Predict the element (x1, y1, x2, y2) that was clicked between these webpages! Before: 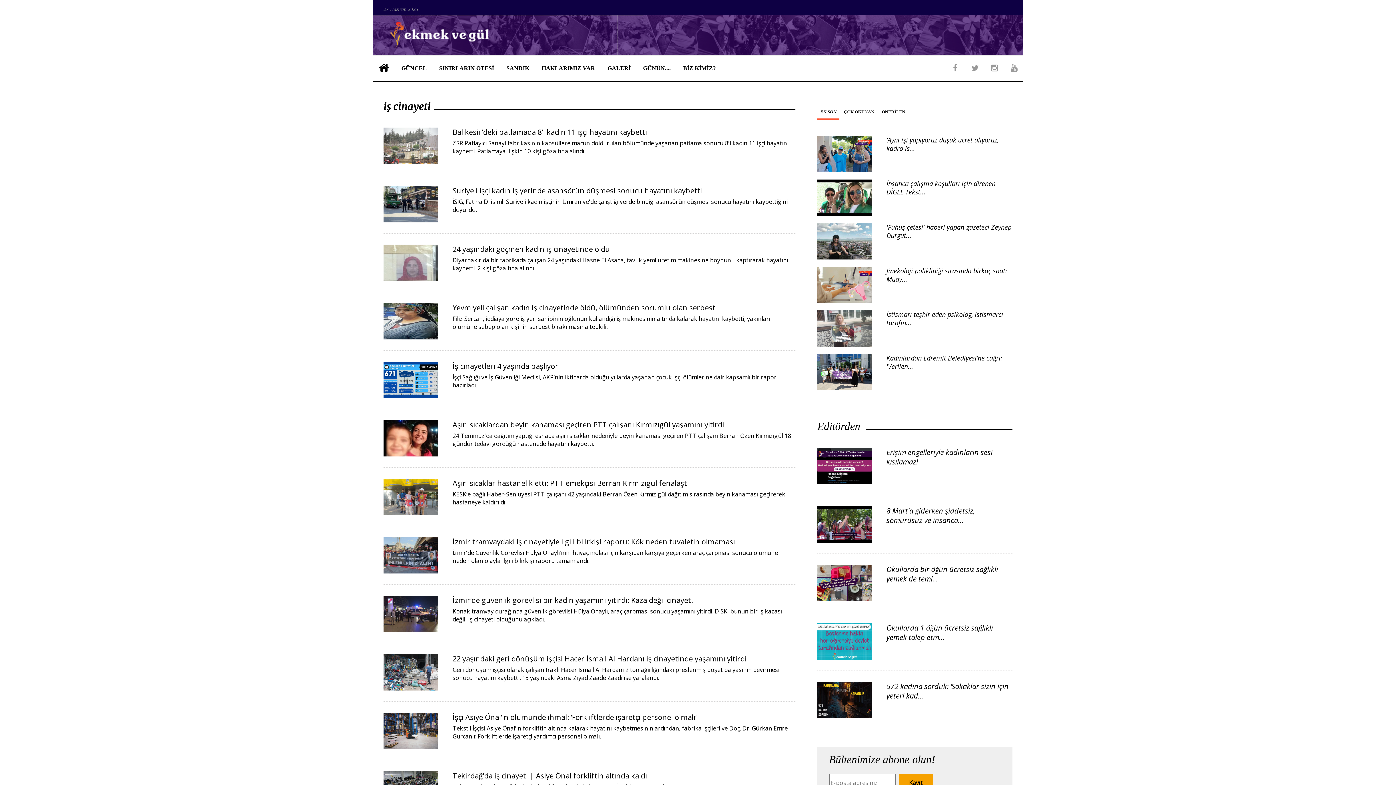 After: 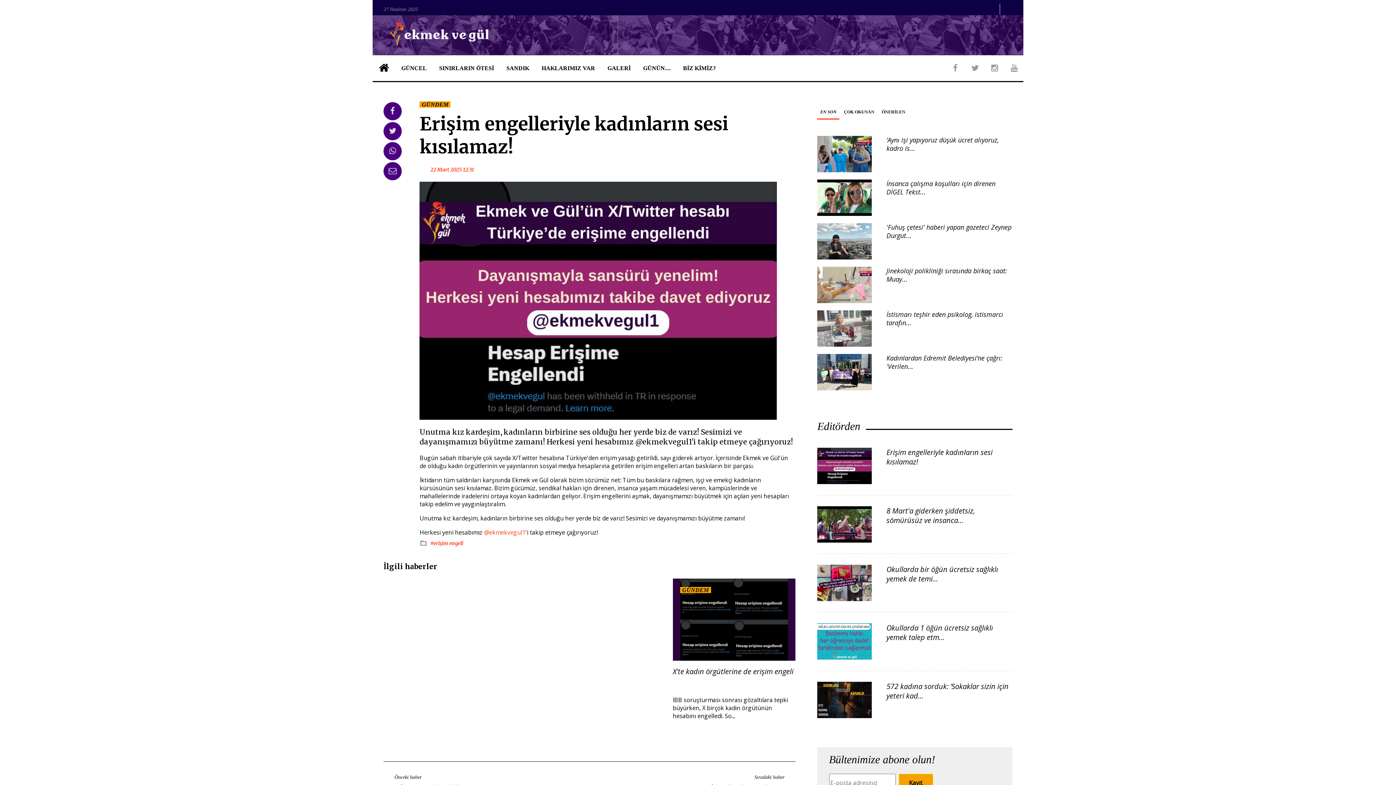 Action: label: Erişim engelleriyle kadınların sesi kısılamaz! bbox: (886, 447, 992, 466)